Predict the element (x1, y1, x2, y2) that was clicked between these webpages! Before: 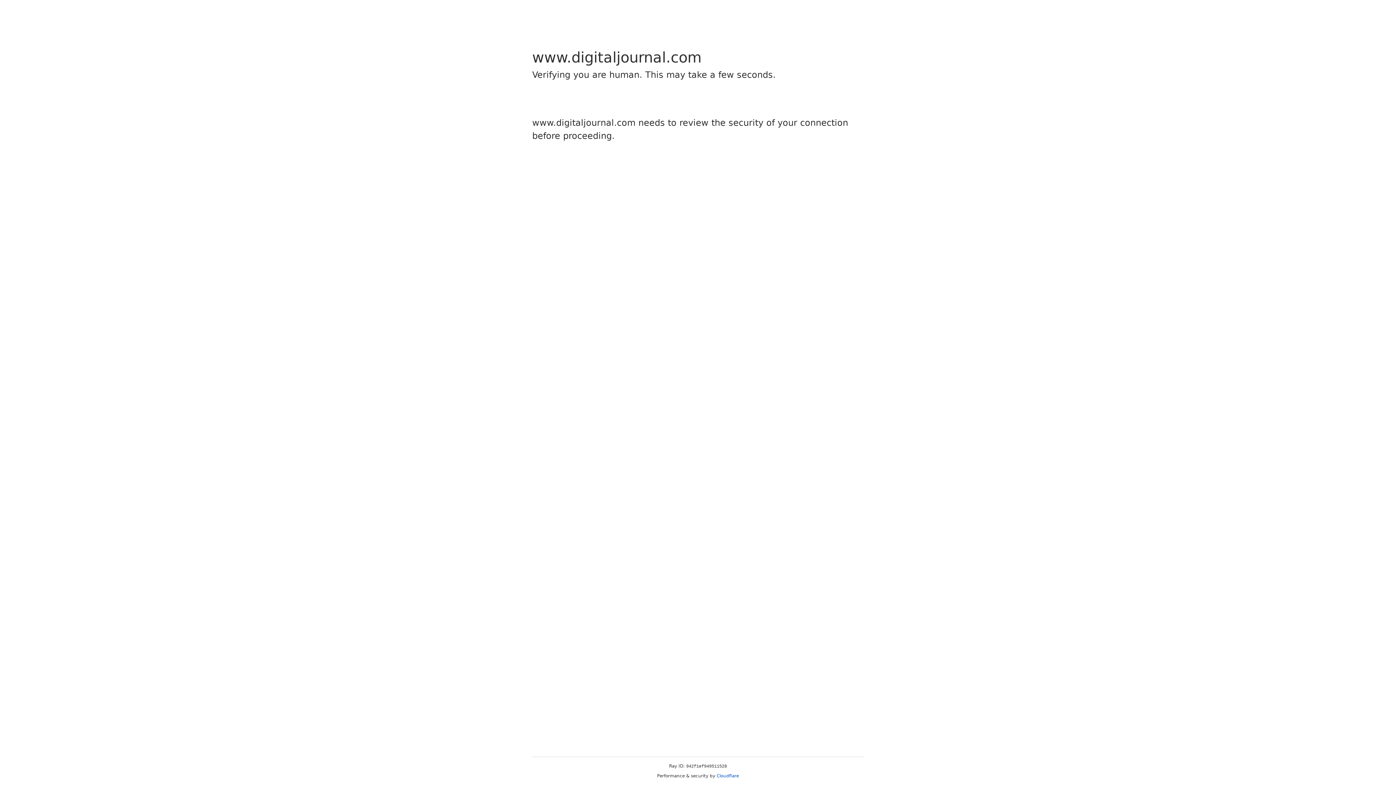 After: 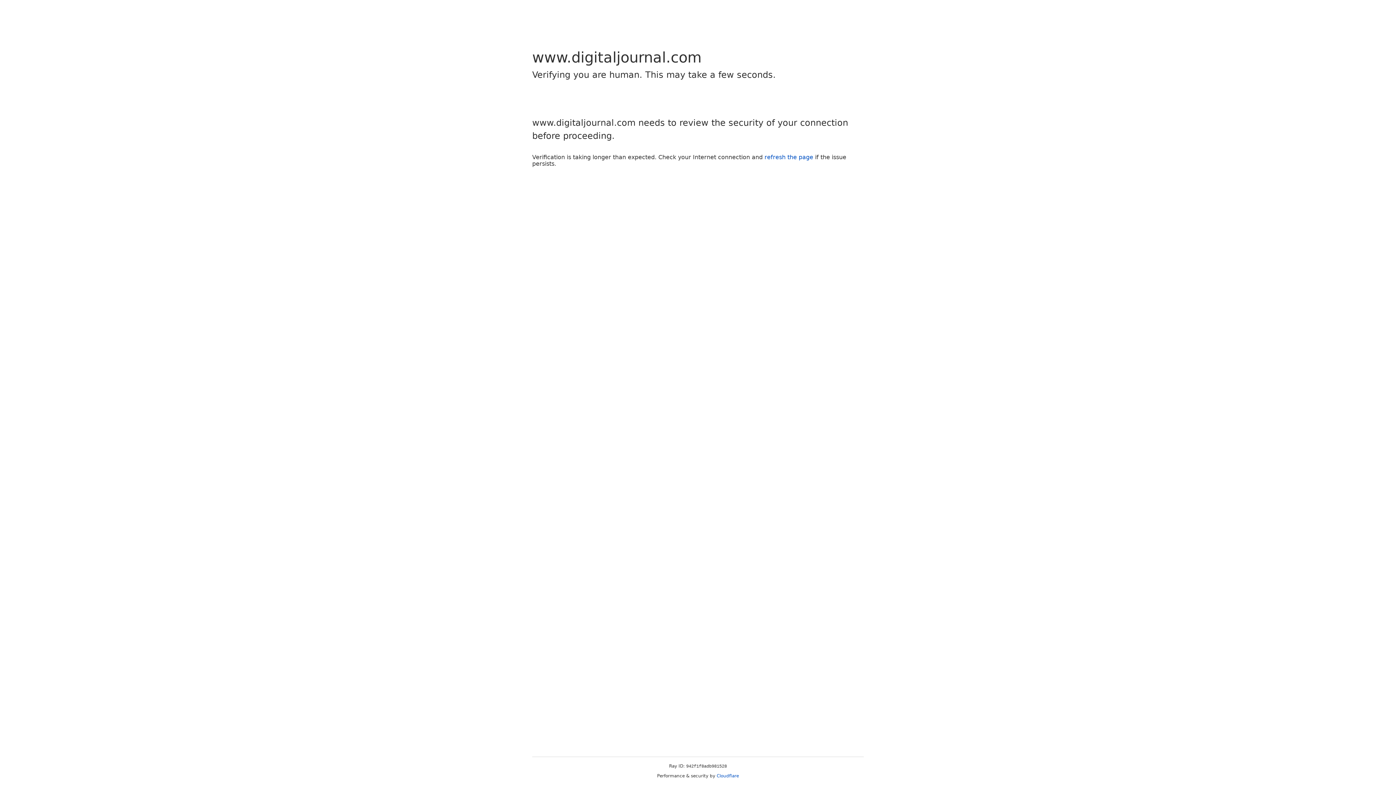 Action: label: Cloudflare bbox: (716, 773, 739, 778)